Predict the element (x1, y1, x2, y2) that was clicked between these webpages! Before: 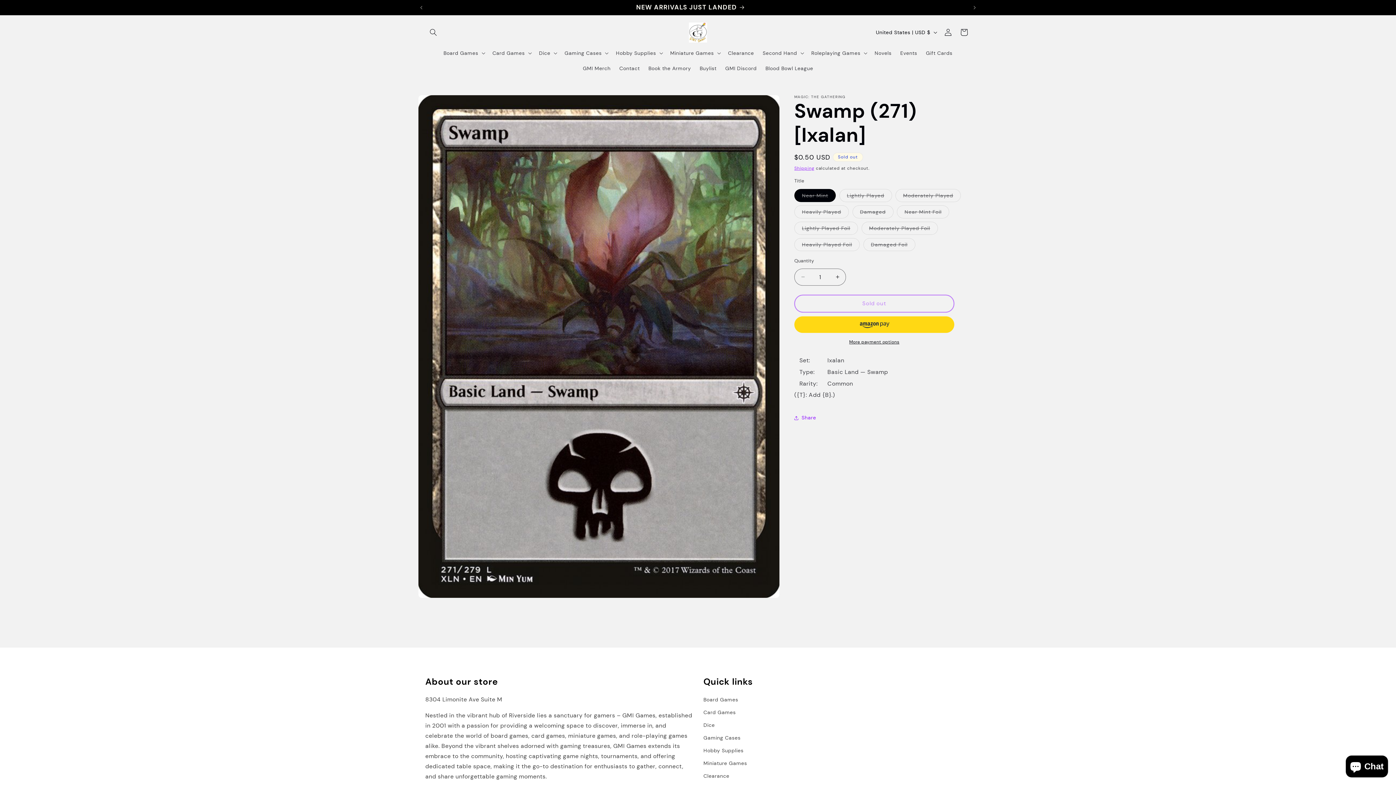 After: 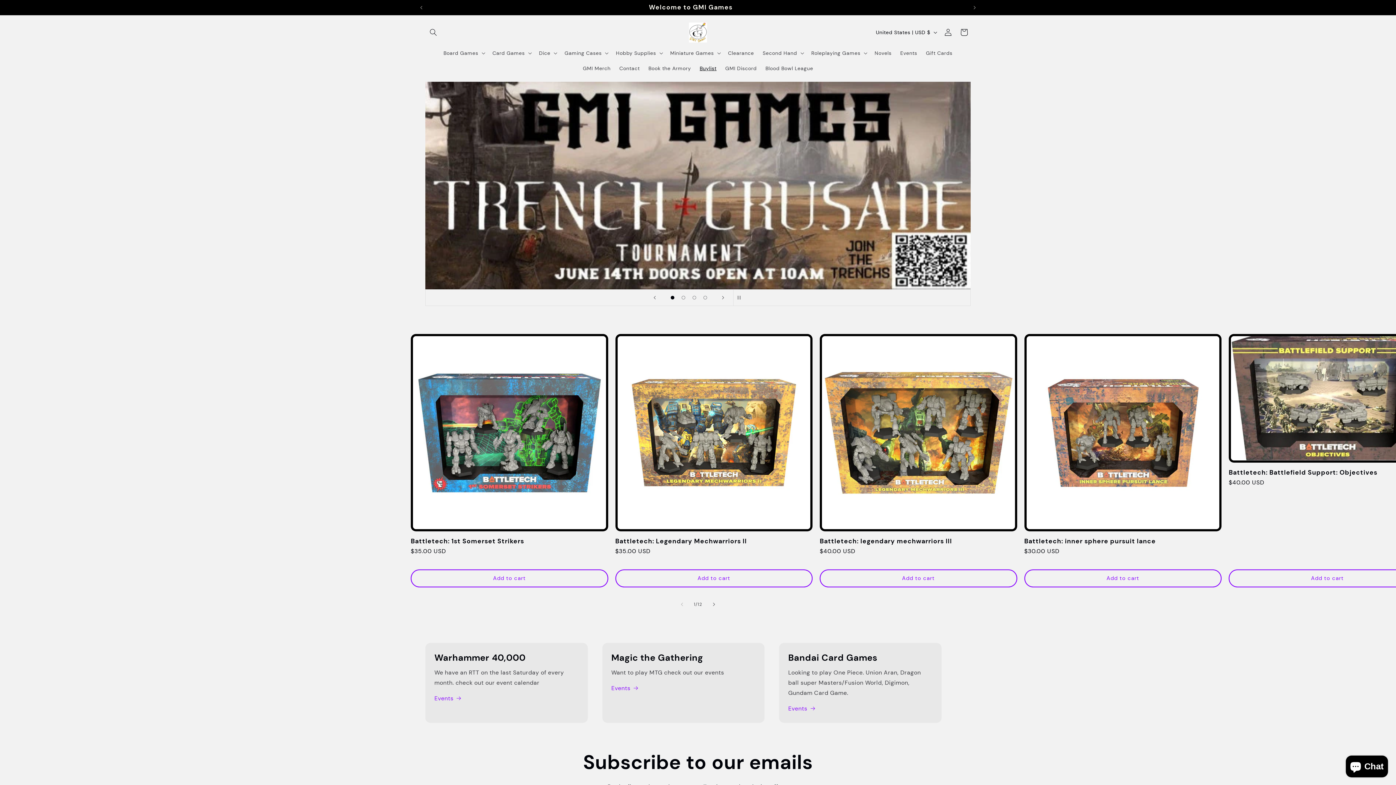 Action: bbox: (686, 19, 710, 45)